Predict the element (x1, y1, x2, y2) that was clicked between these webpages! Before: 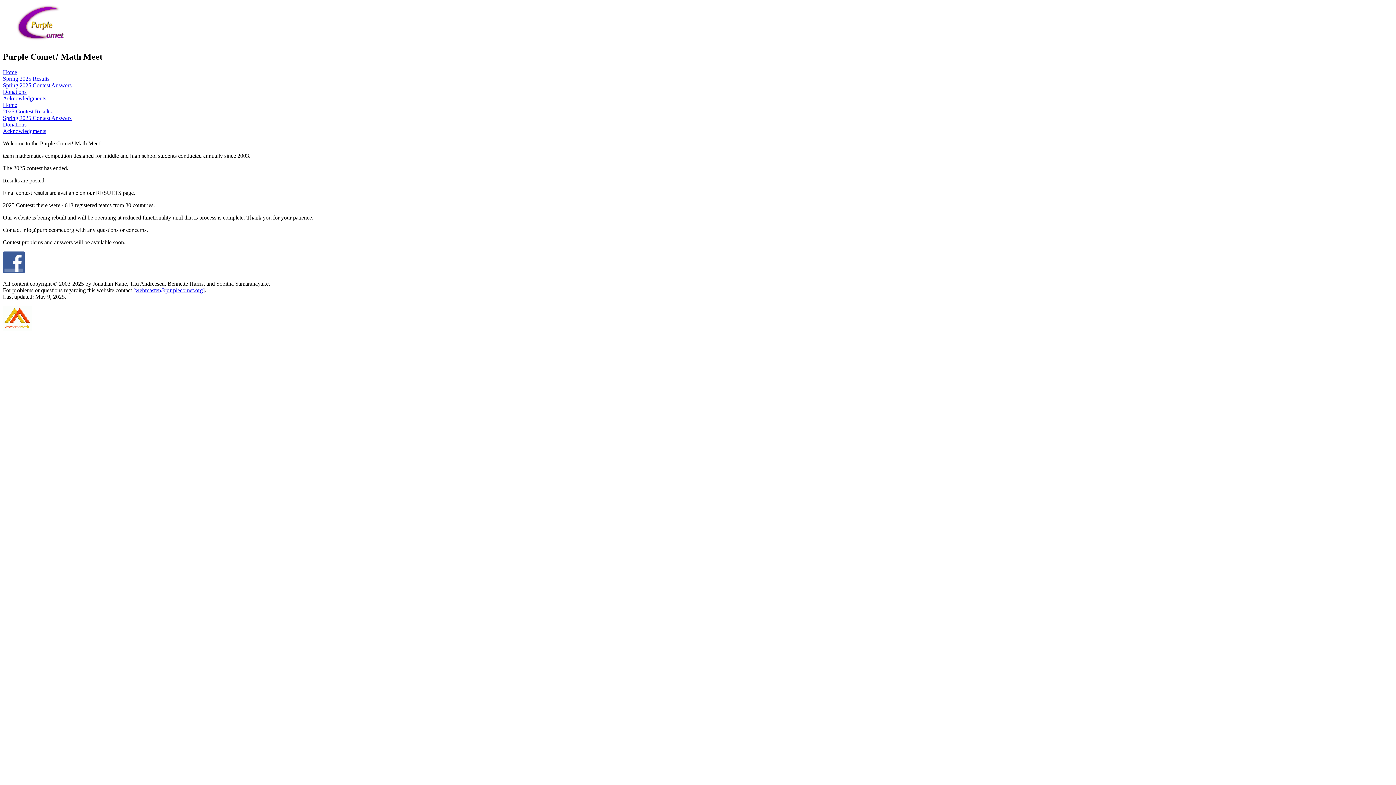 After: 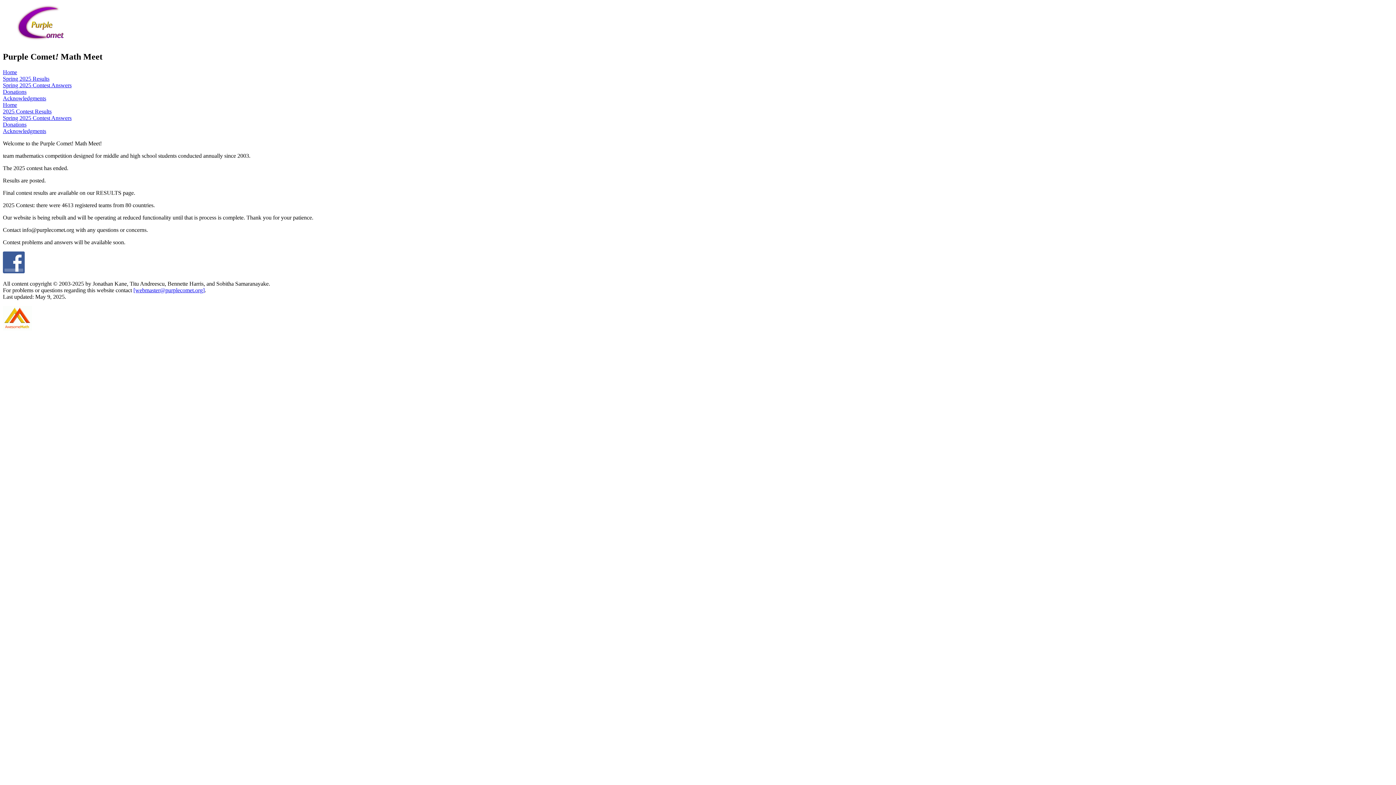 Action: label: [webmaster@purplecomet.org] bbox: (133, 287, 204, 293)